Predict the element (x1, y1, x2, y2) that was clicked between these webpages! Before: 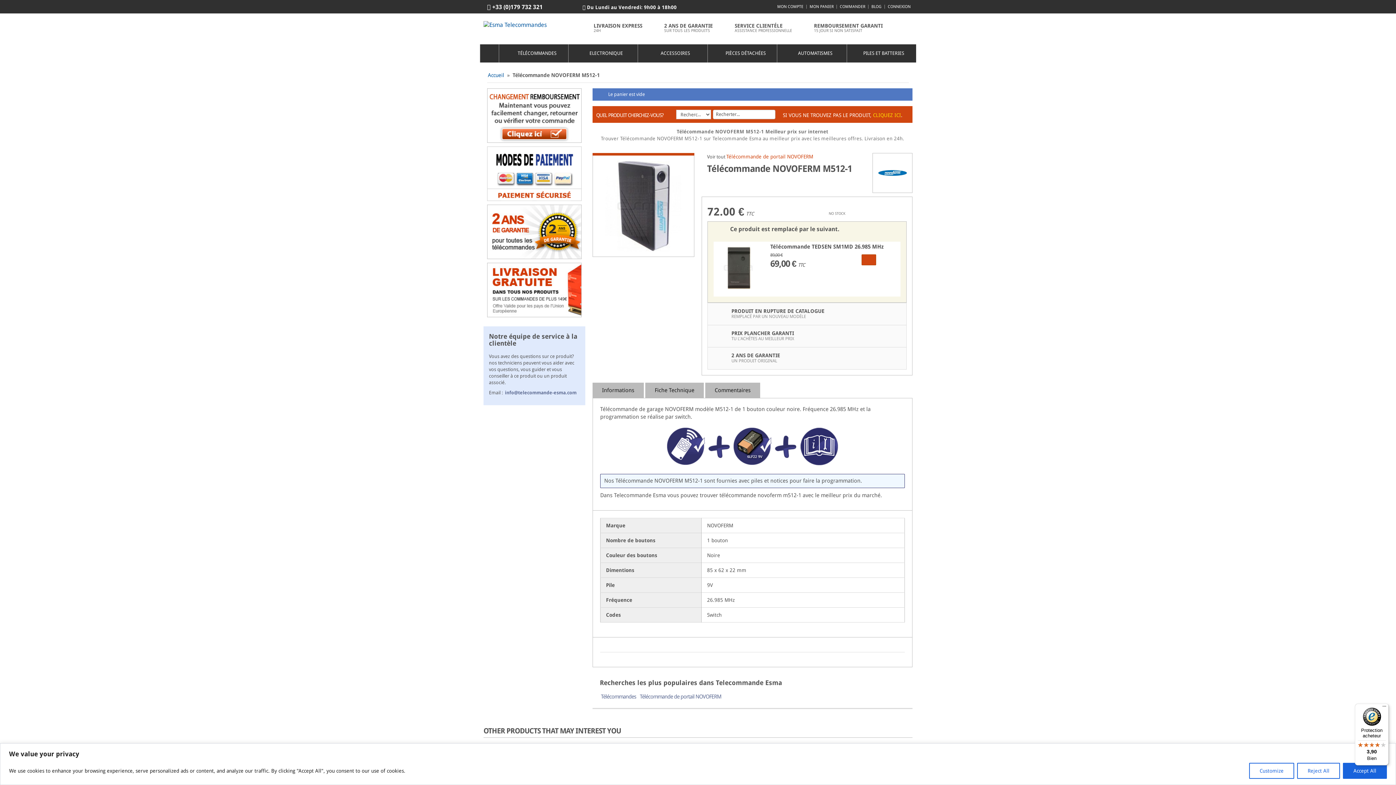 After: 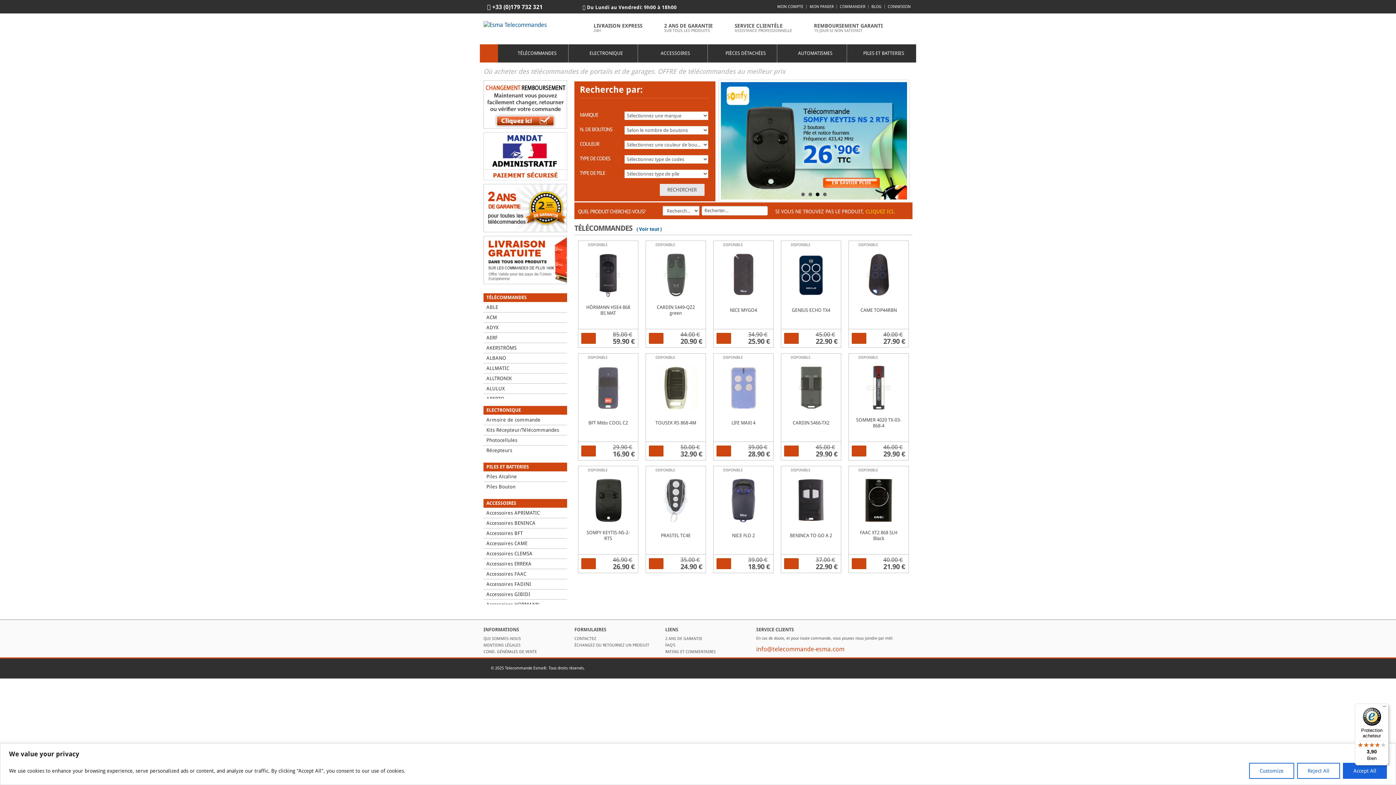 Action: bbox: (483, 21, 549, 29)